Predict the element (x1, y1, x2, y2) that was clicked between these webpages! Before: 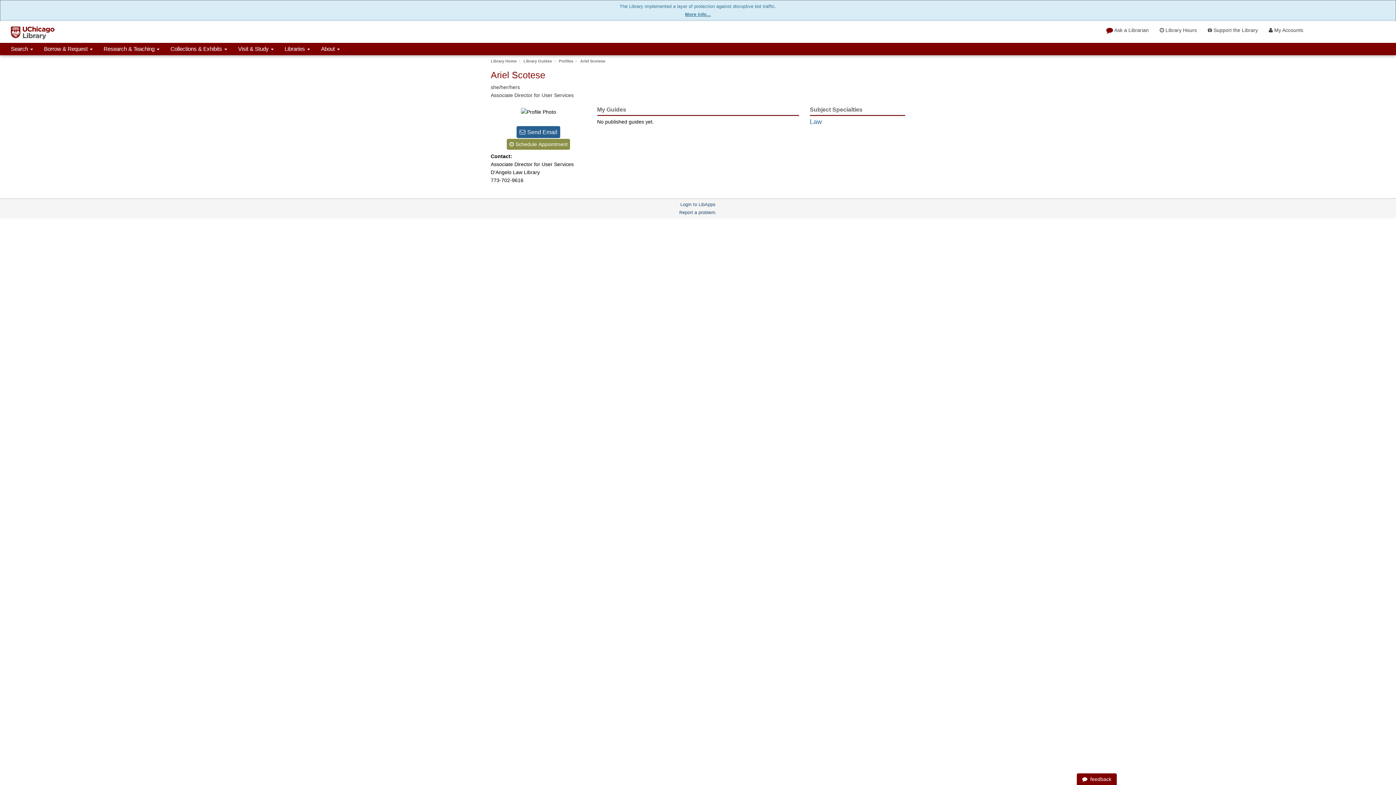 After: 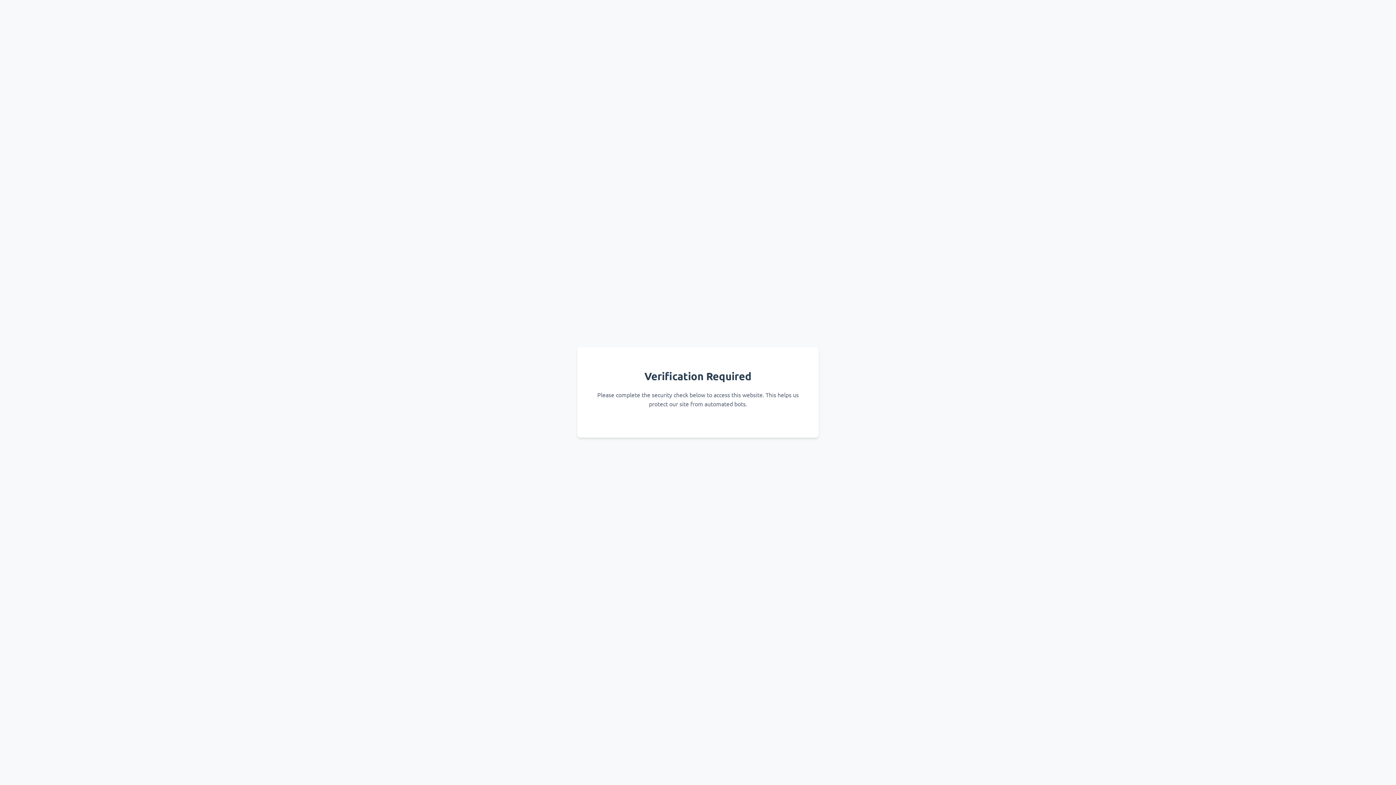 Action: label:  Ask a Librarian bbox: (1101, 20, 1154, 39)